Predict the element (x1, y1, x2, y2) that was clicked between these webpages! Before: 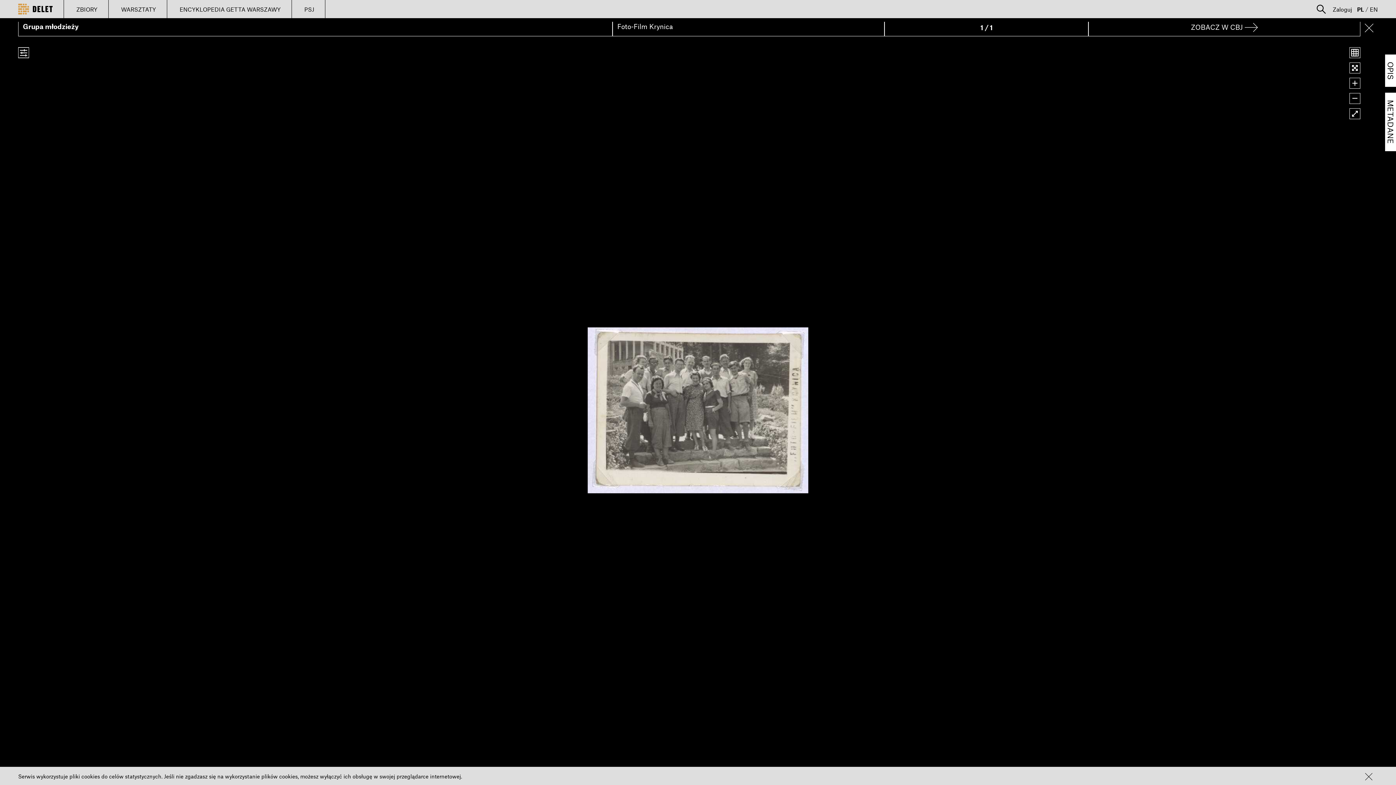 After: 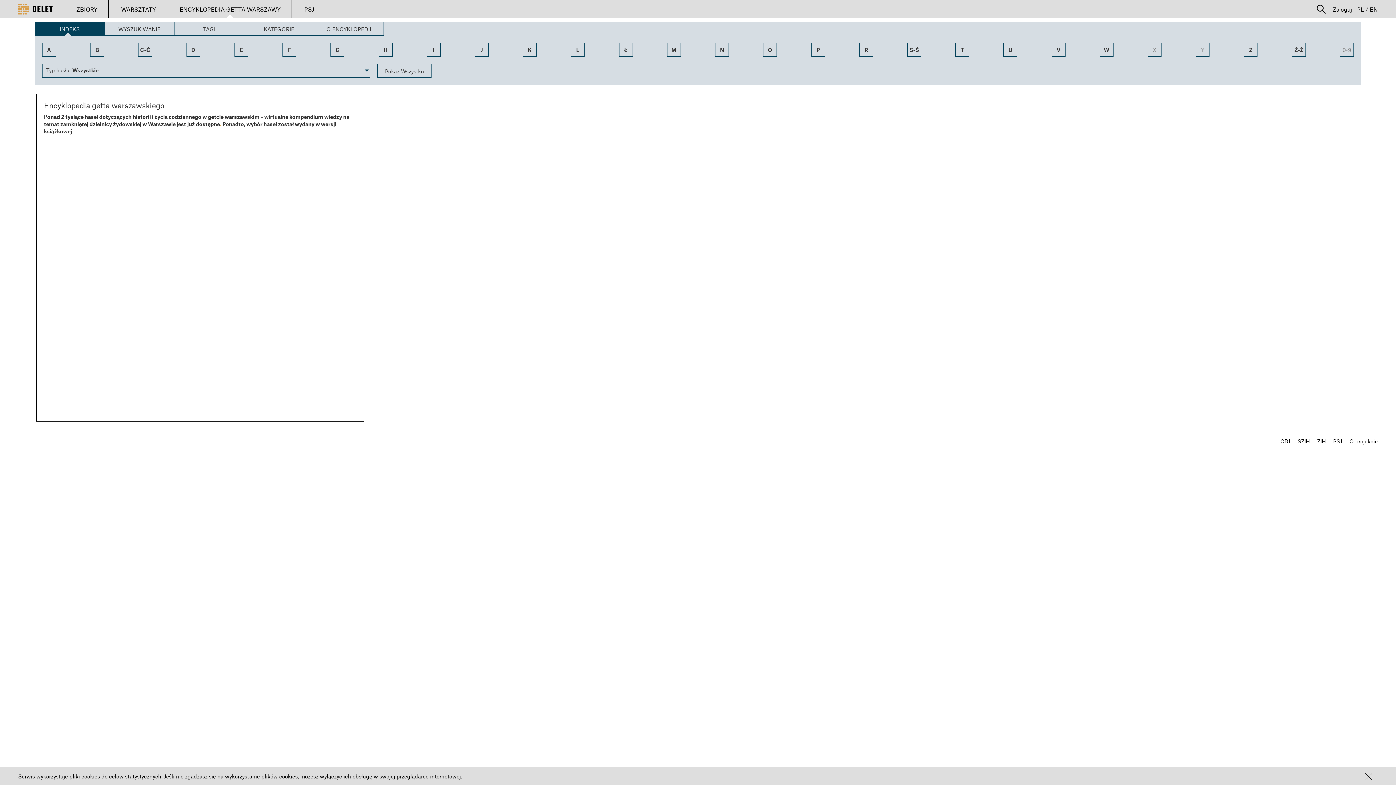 Action: bbox: (168, 0, 291, 18) label: ENCYKLOPEDIA GETTA WARSZAWY